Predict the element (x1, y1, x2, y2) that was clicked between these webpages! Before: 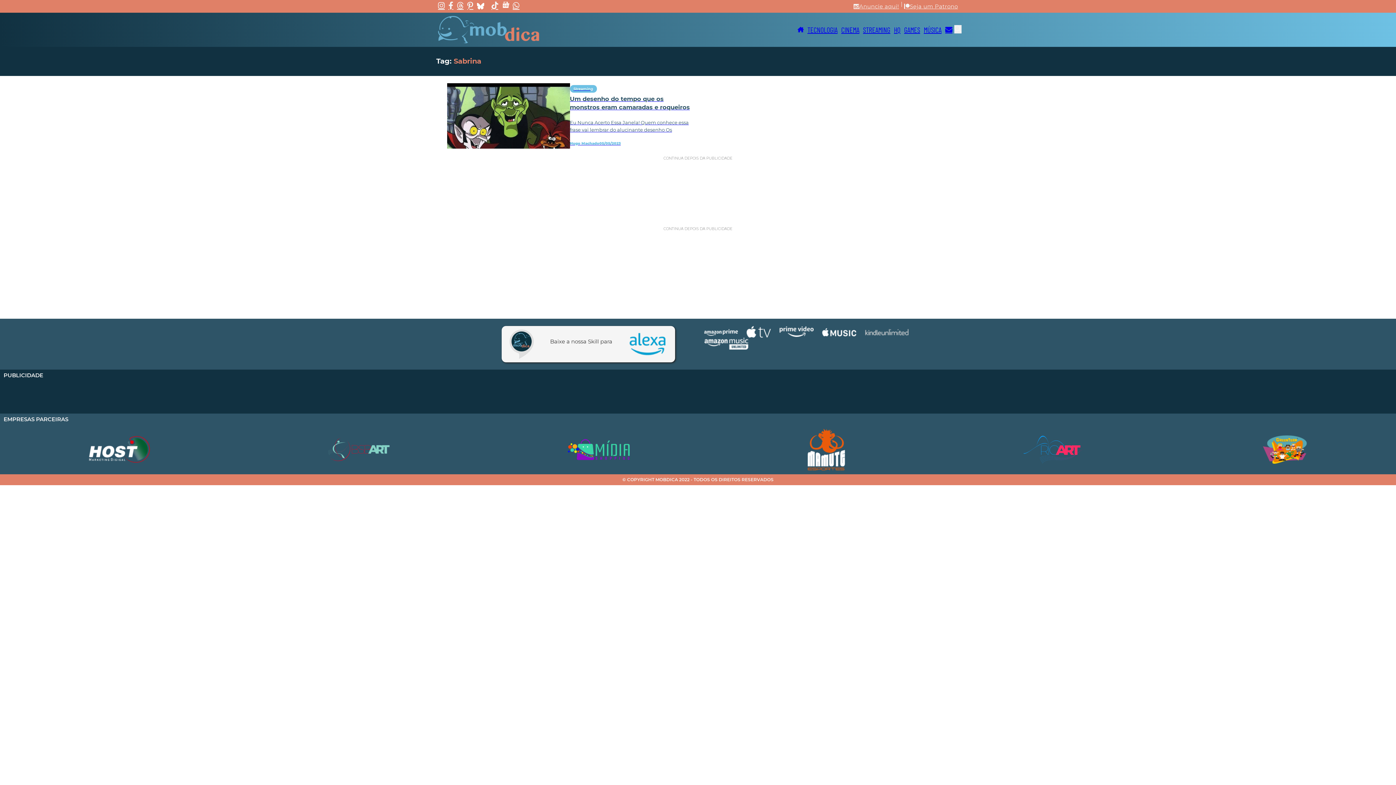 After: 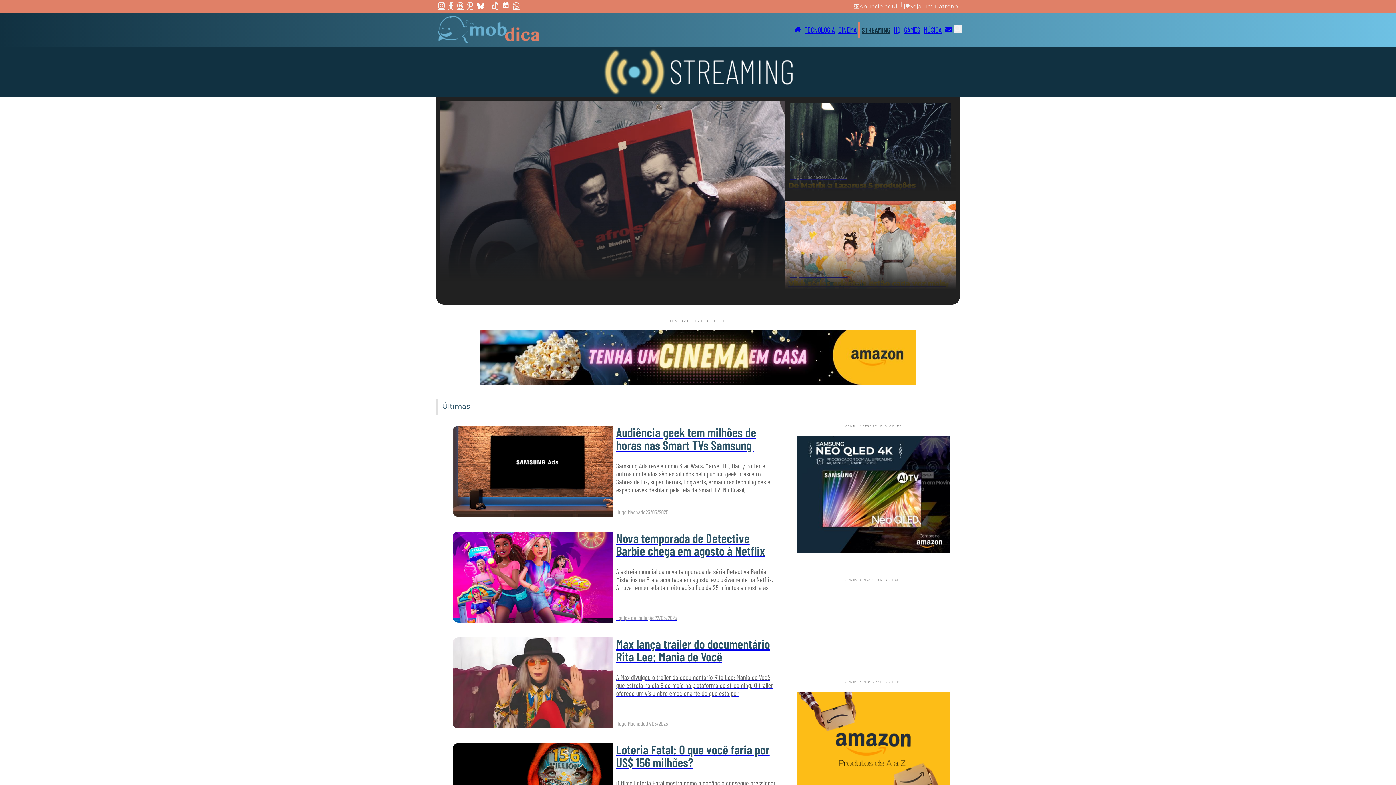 Action: label: STREAMING bbox: (861, 21, 892, 37)